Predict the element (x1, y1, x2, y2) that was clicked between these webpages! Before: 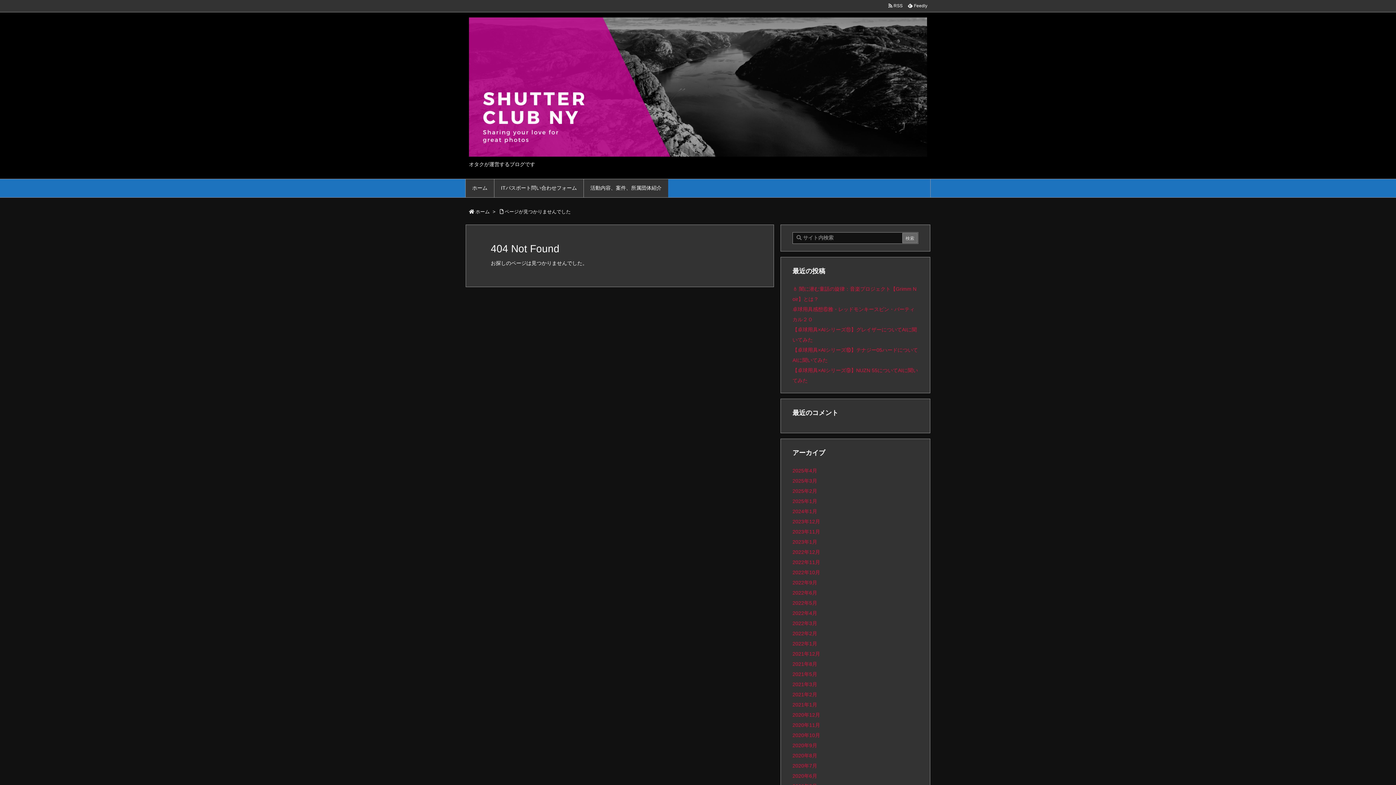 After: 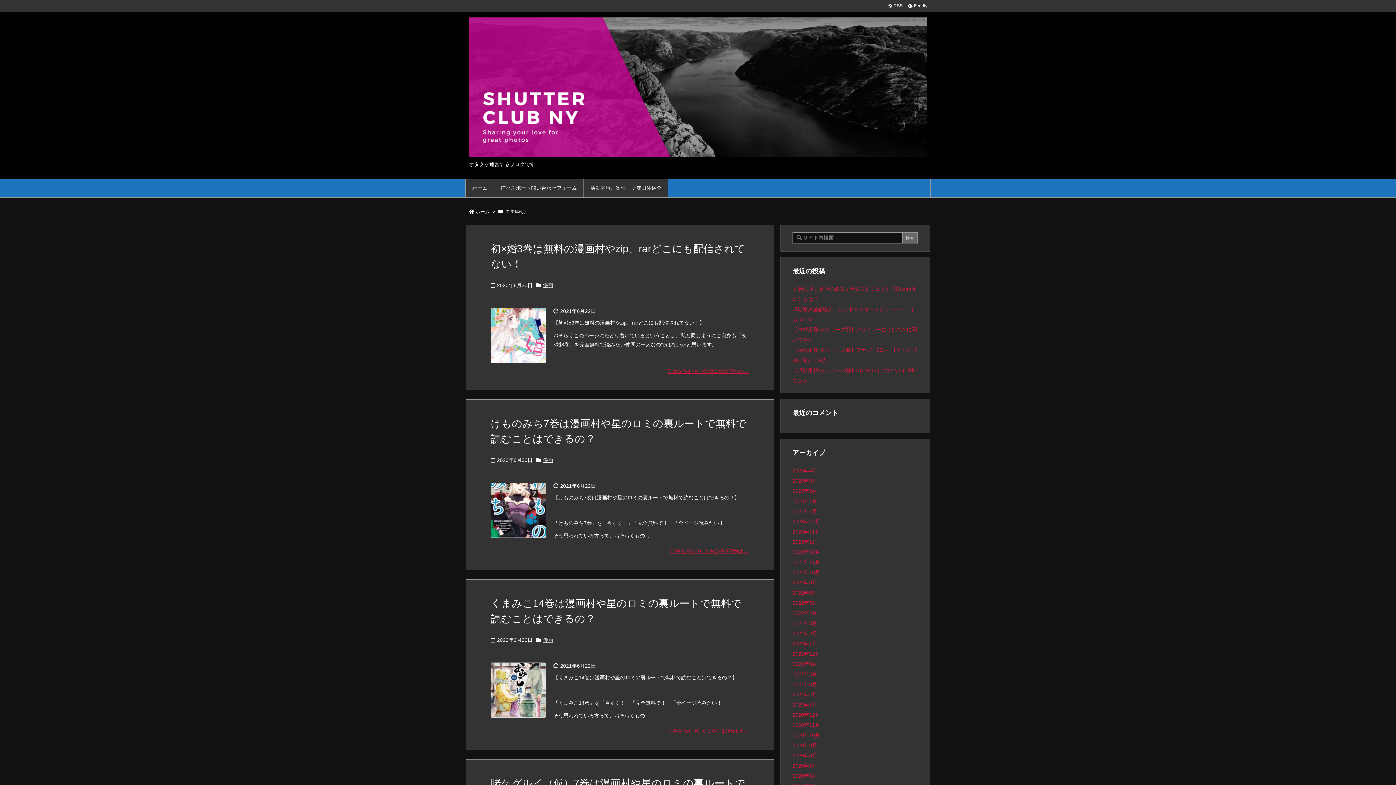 Action: label: 2020年6月 bbox: (792, 773, 817, 779)